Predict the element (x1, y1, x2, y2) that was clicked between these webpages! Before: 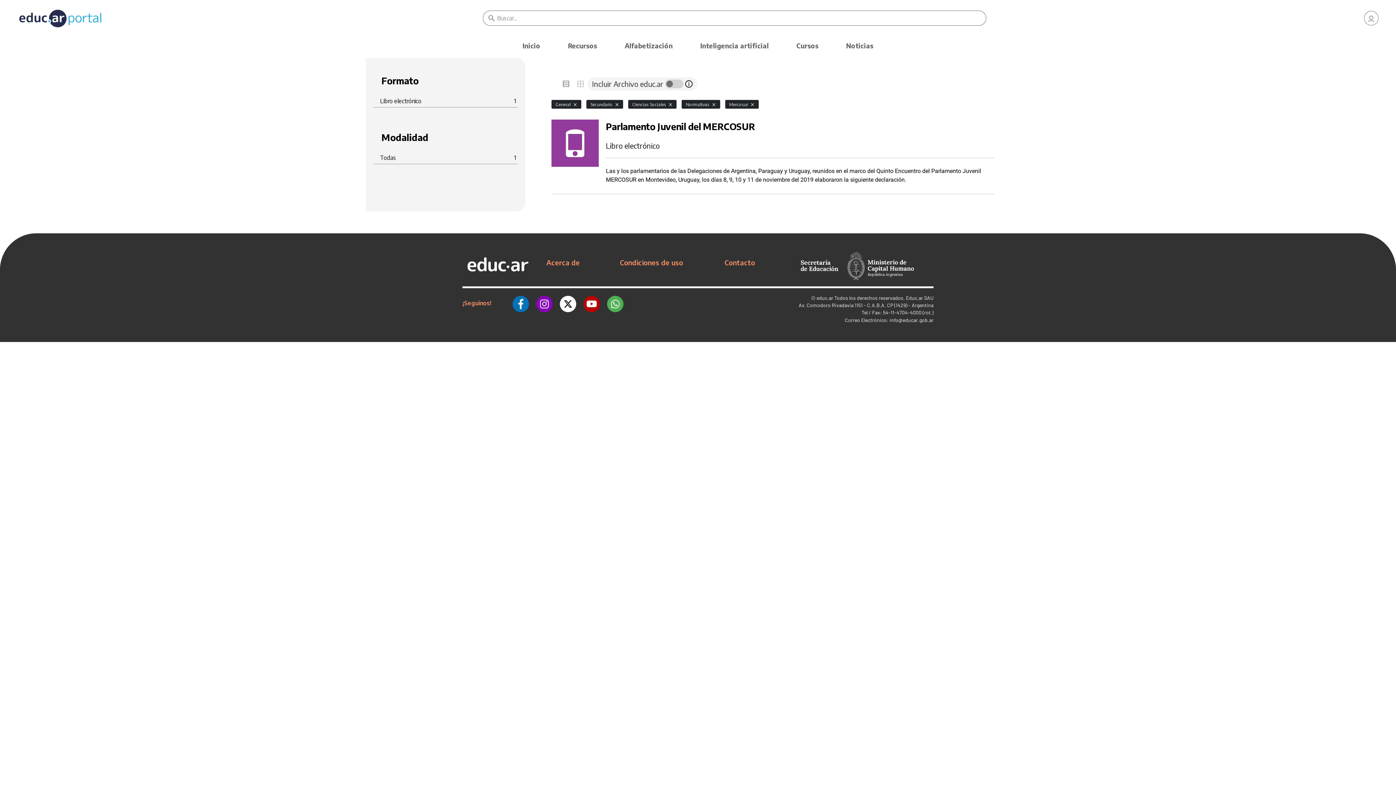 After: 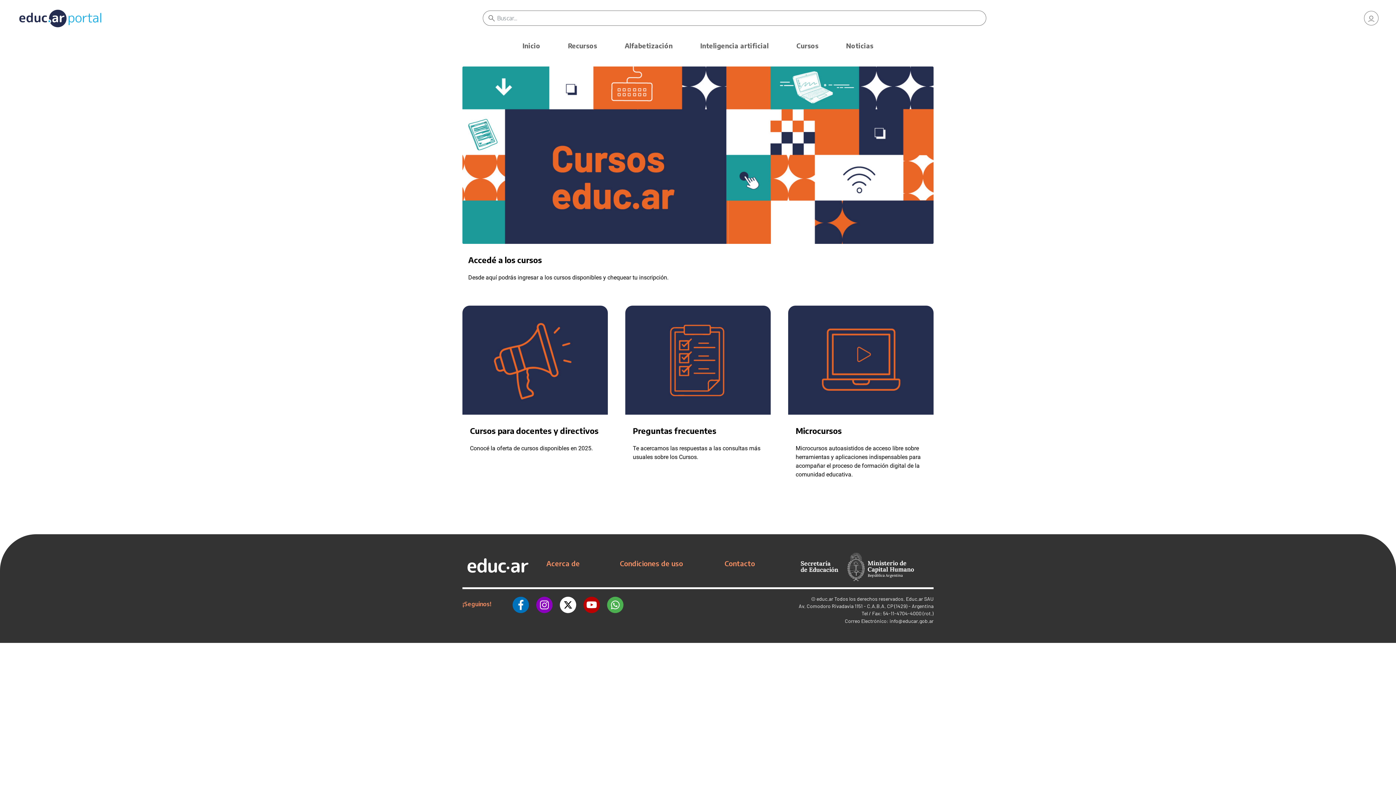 Action: label: Cursos bbox: (790, 34, 825, 59)